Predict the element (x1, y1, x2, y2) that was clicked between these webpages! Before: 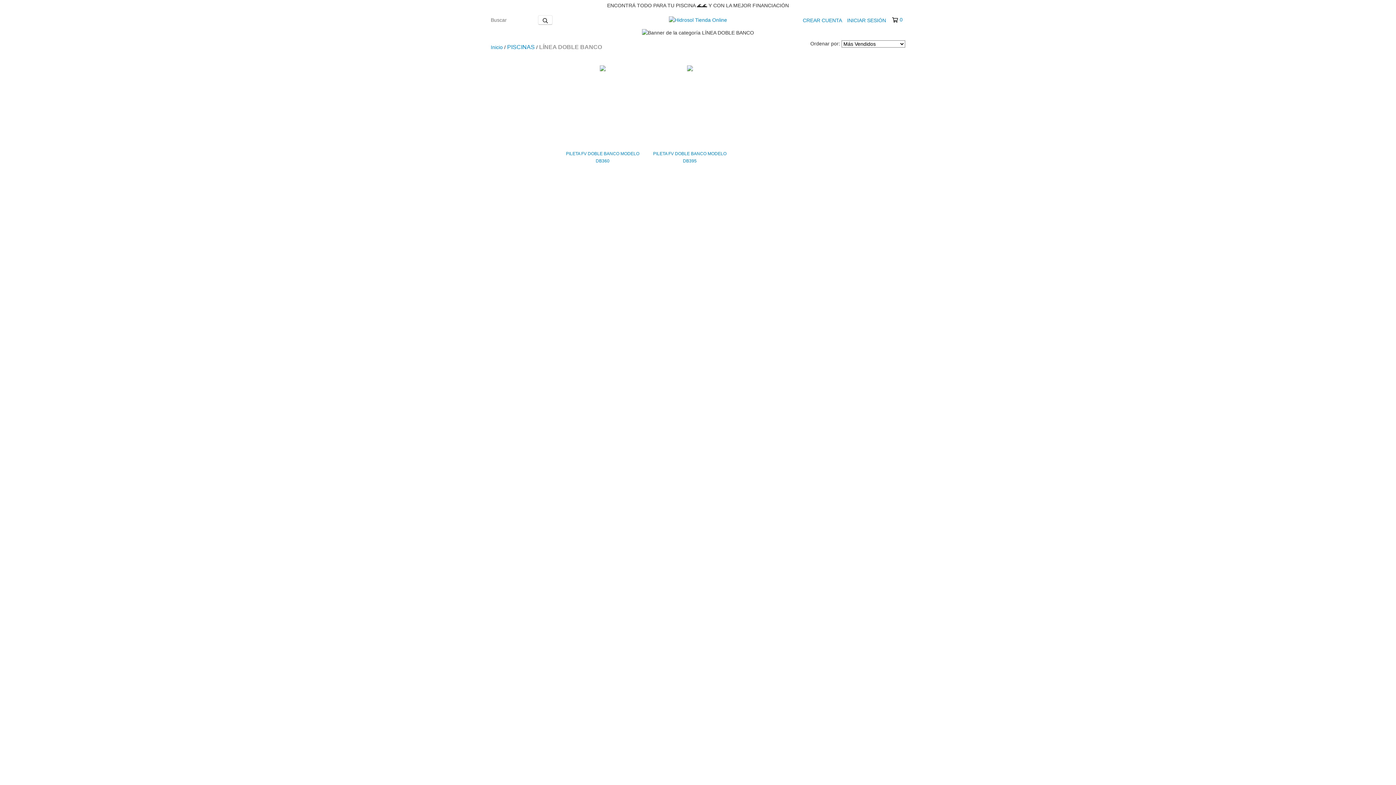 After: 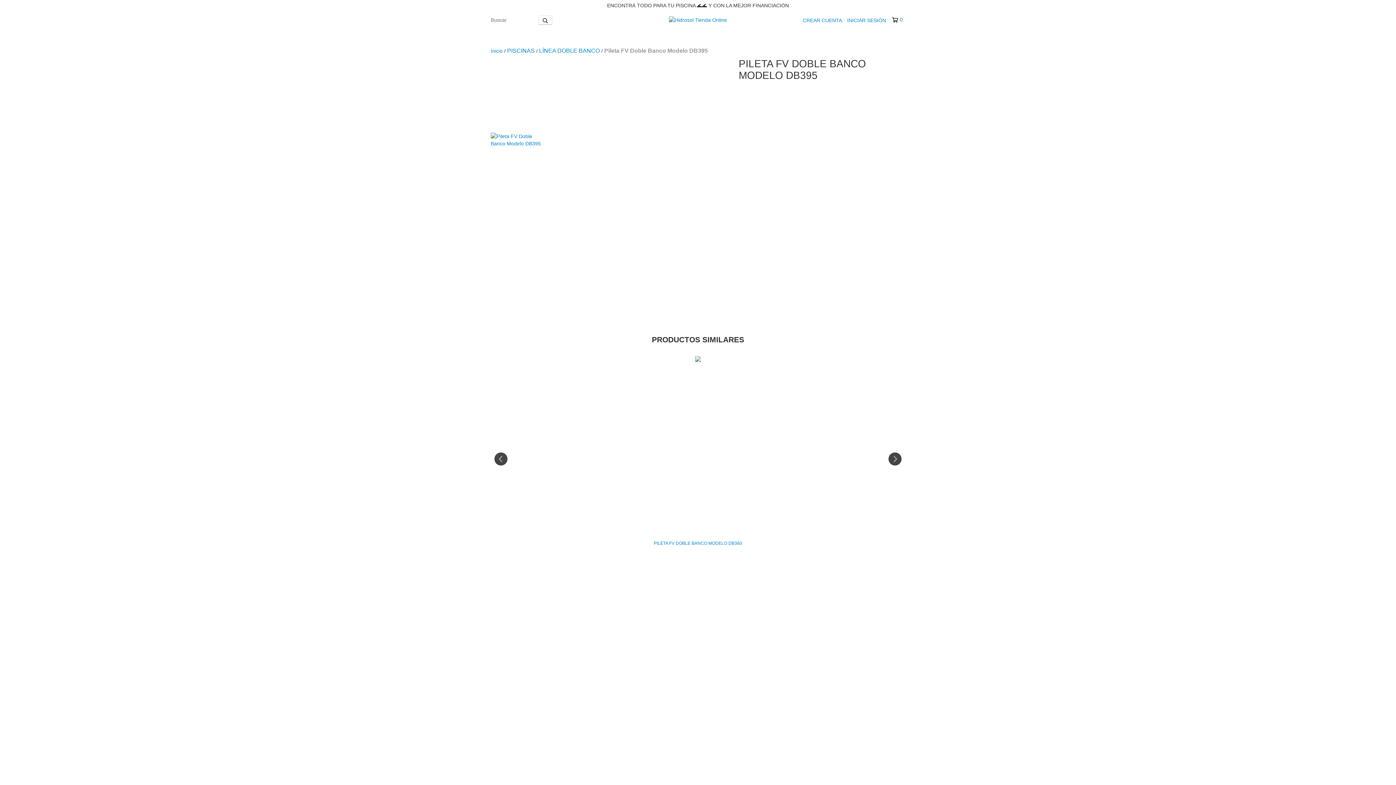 Action: bbox: (652, 150, 727, 164) label: Pileta FV Doble Banco Modelo DB395